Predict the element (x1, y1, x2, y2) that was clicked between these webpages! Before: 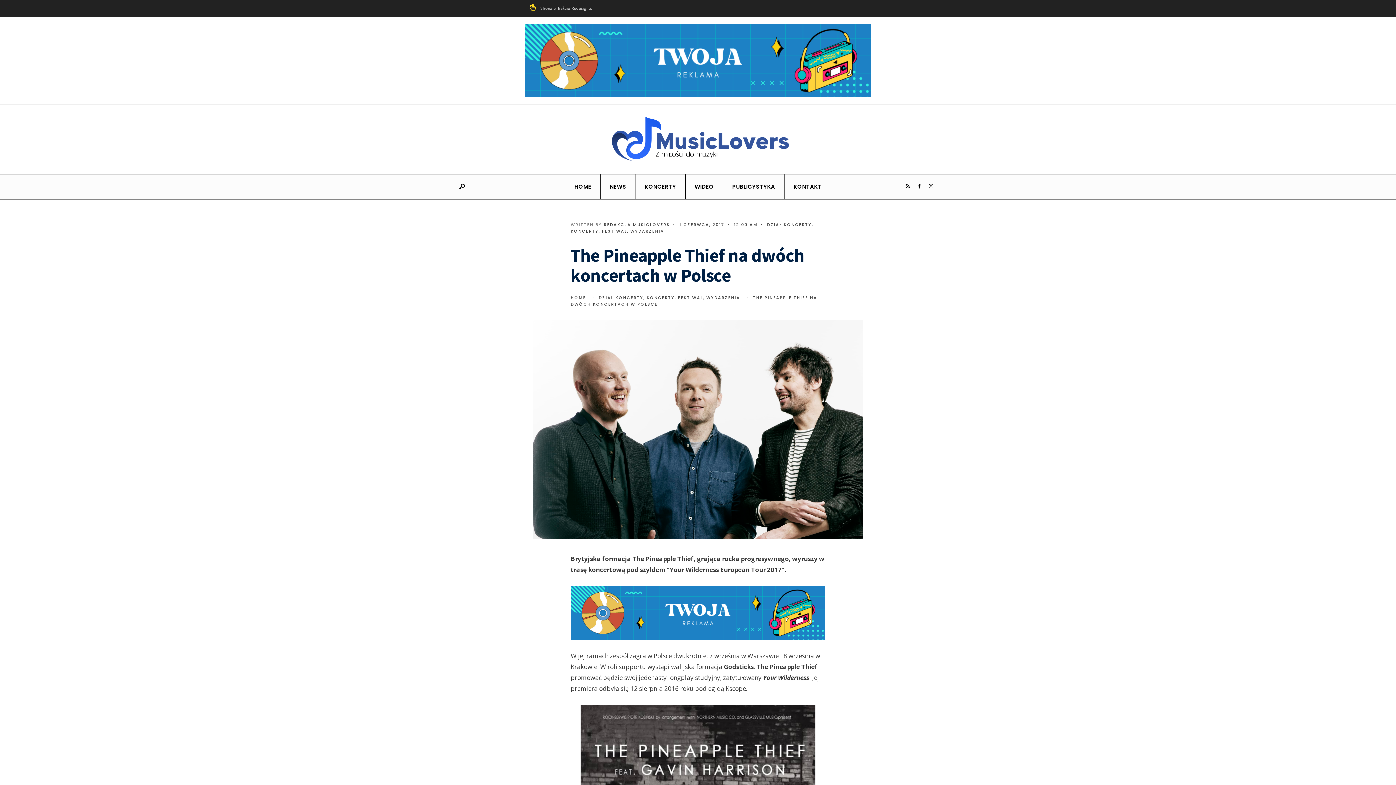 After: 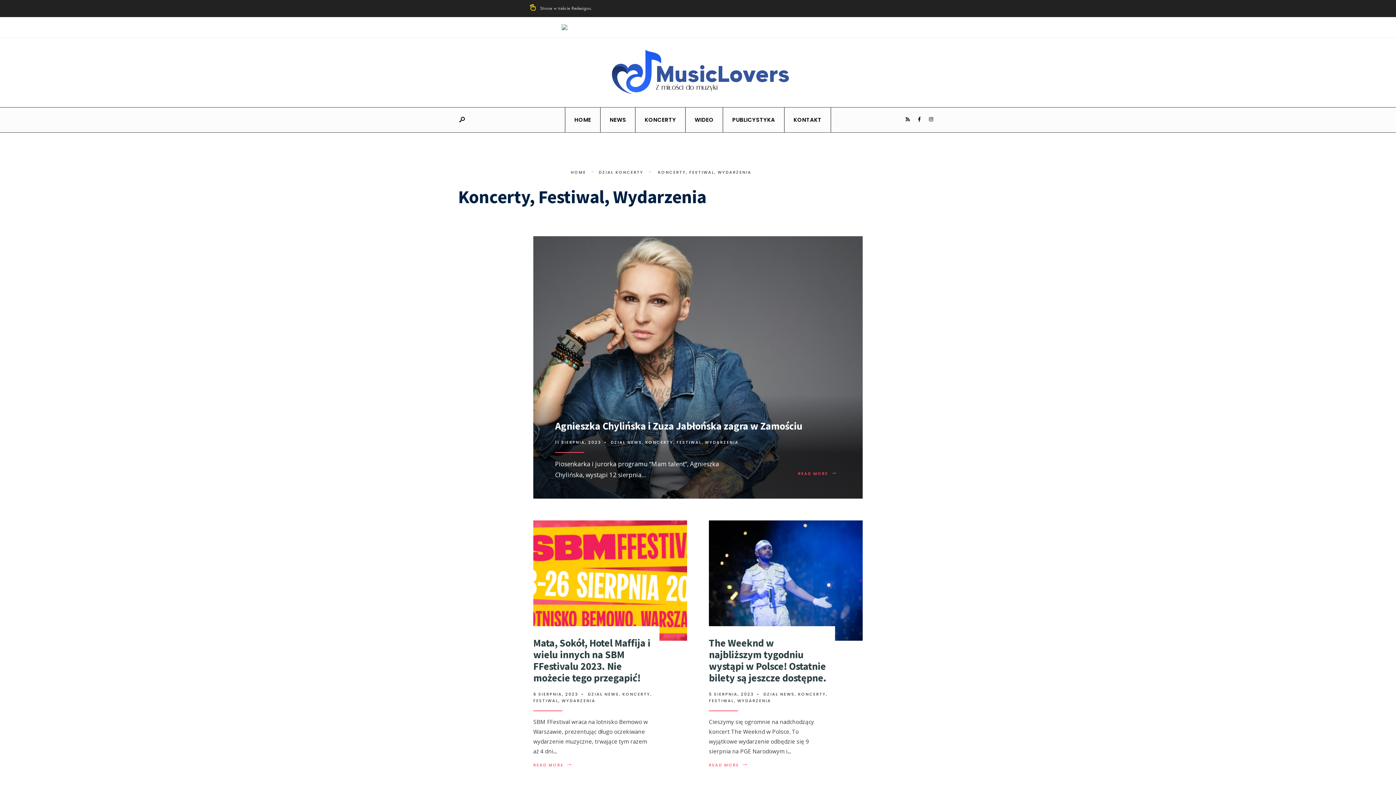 Action: label: KONCERTY, FESTIWAL, WYDARZENIA bbox: (646, 294, 740, 300)